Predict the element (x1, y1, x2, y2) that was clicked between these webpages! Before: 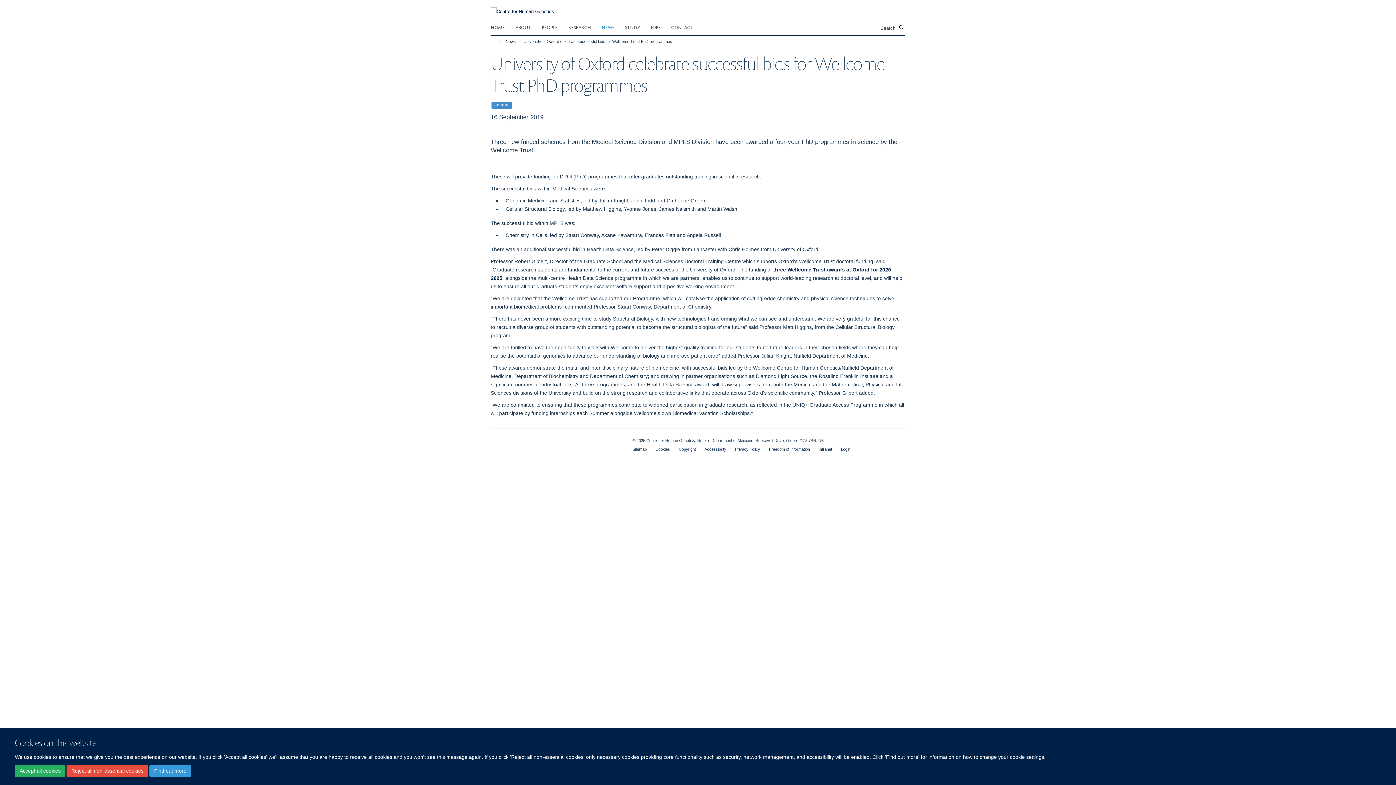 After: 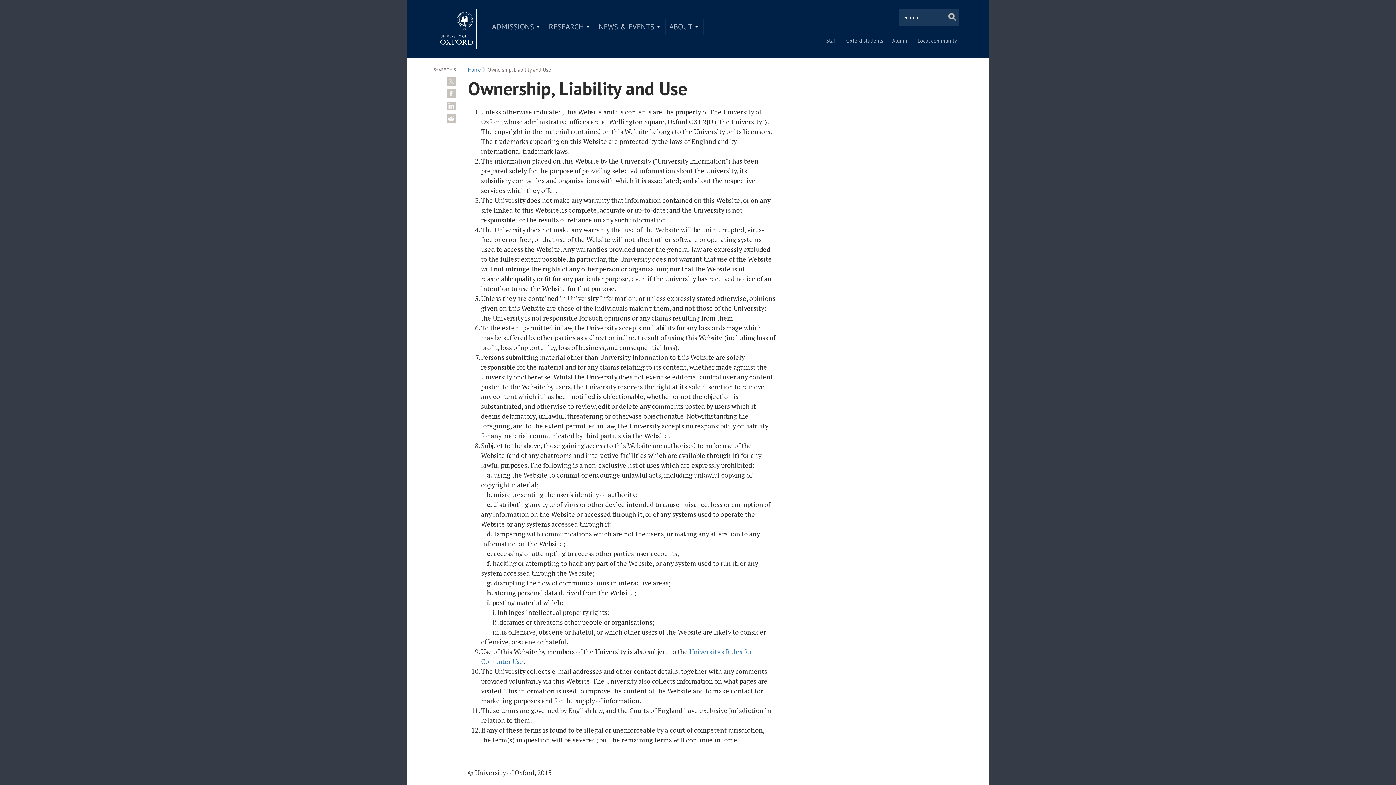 Action: label: Copyright bbox: (678, 447, 695, 451)